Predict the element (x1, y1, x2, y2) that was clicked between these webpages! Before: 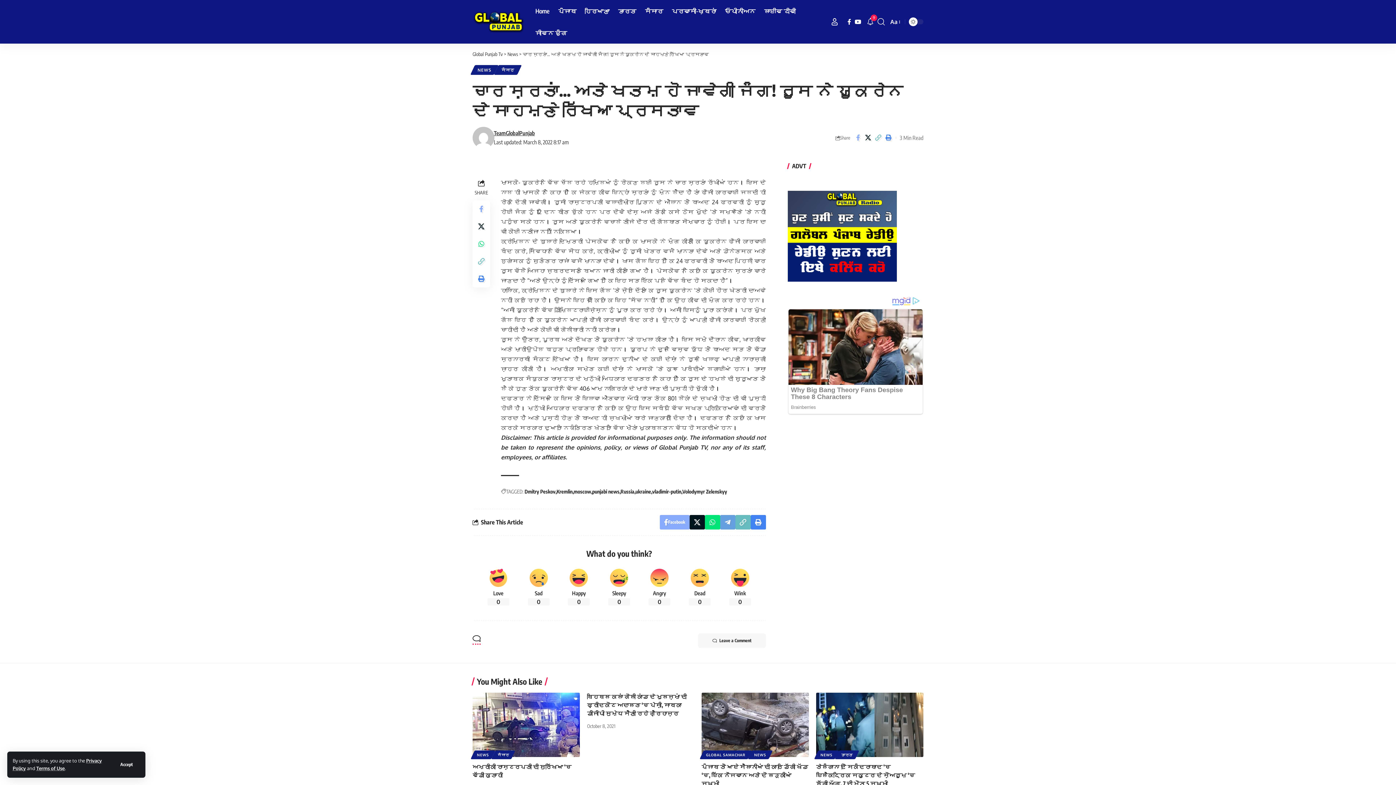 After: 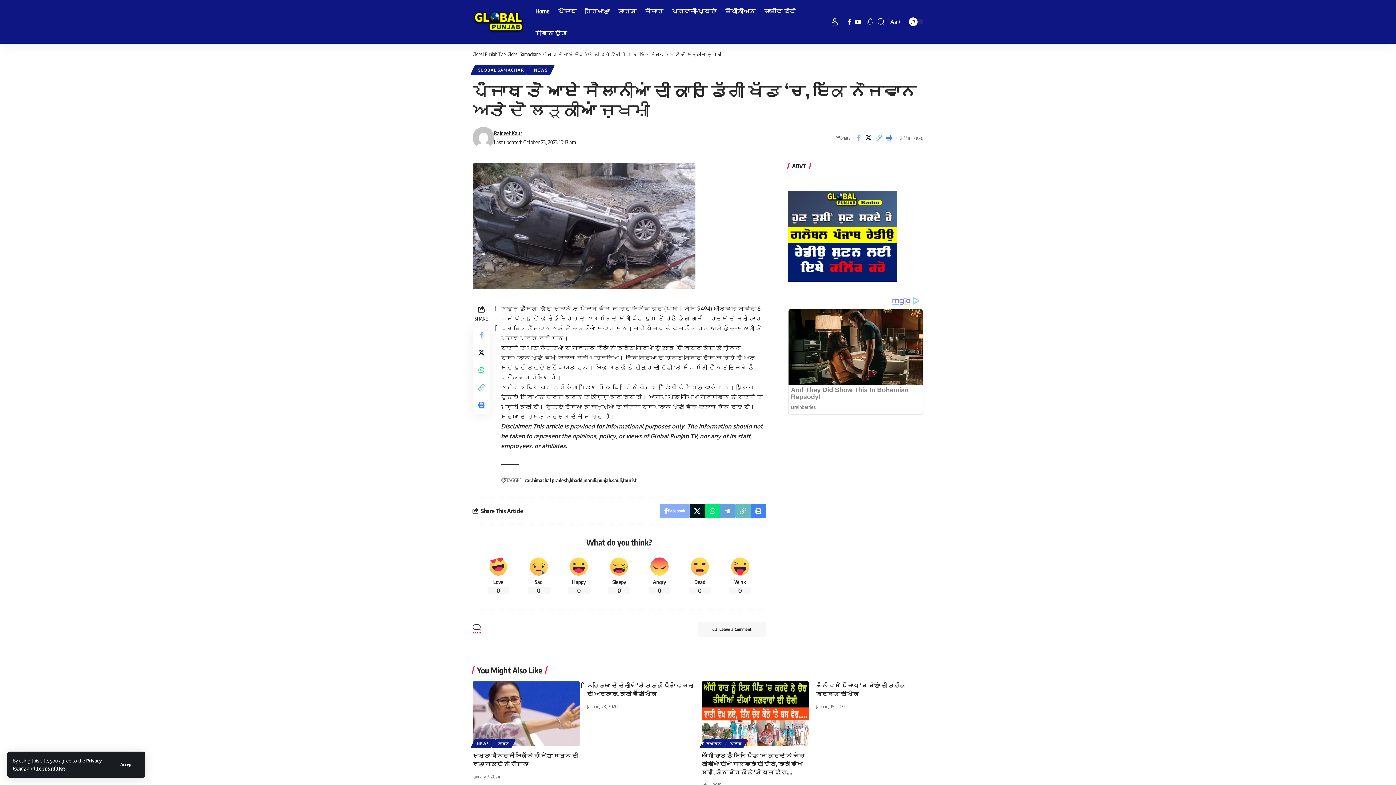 Action: bbox: (701, 693, 809, 757)